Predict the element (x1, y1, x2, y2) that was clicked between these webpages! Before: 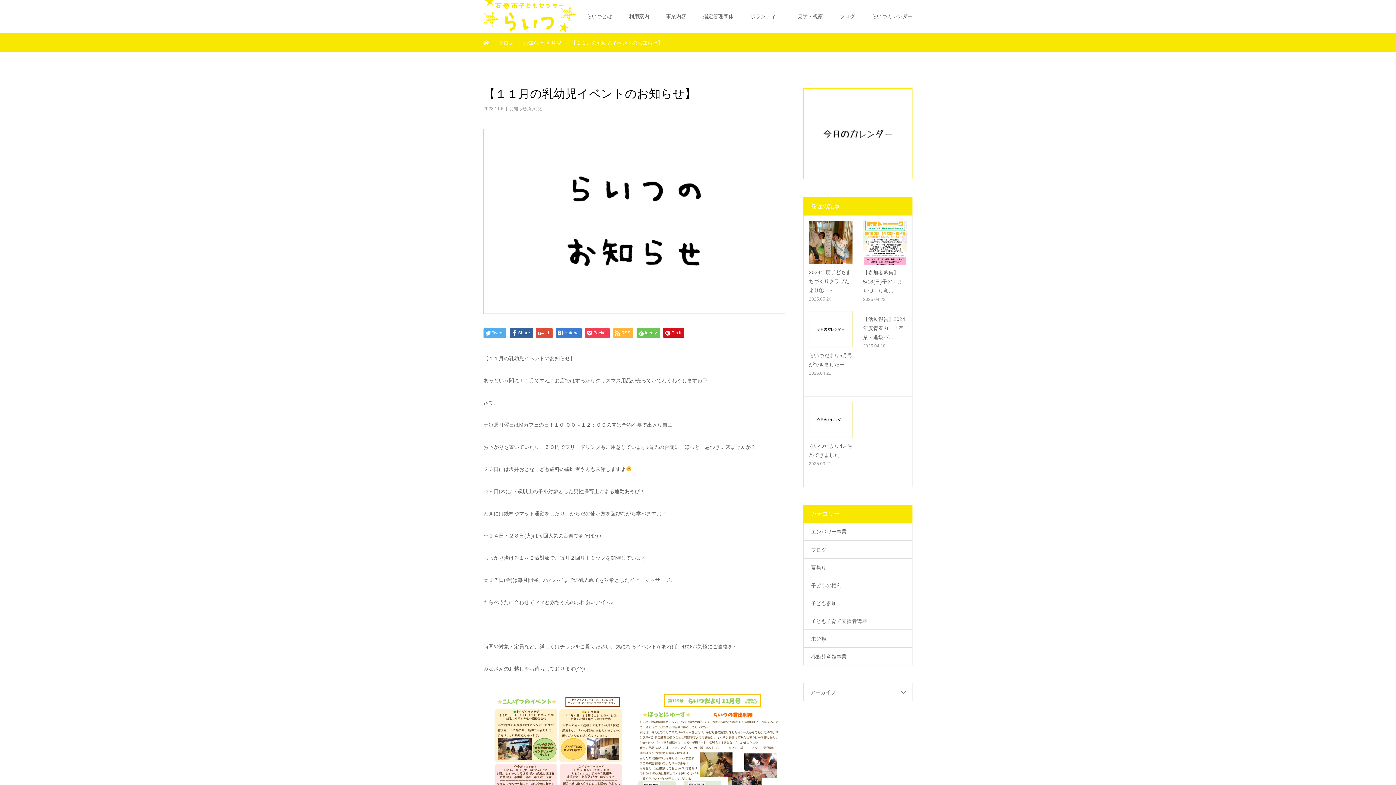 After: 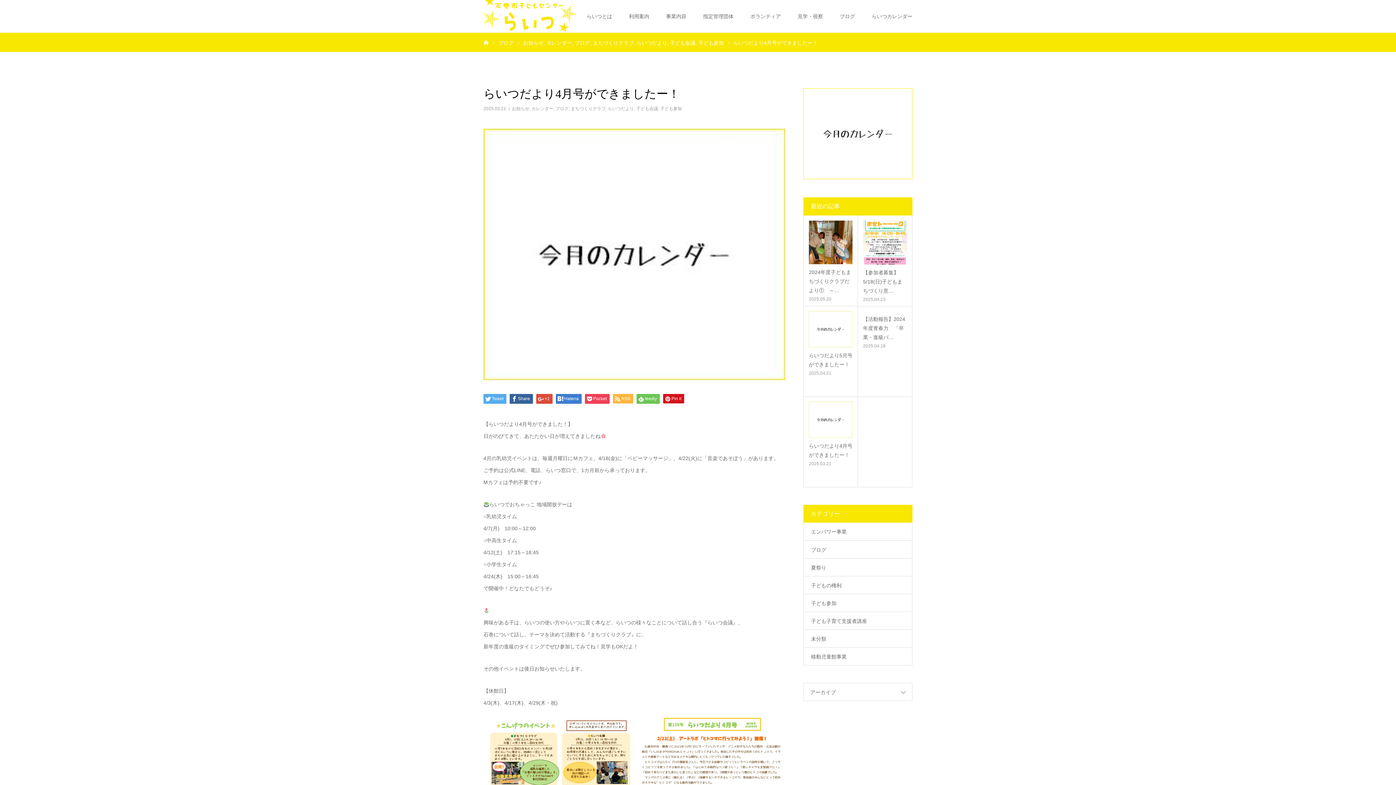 Action: bbox: (809, 441, 852, 460) label: らいつだより4月号ができましたー！